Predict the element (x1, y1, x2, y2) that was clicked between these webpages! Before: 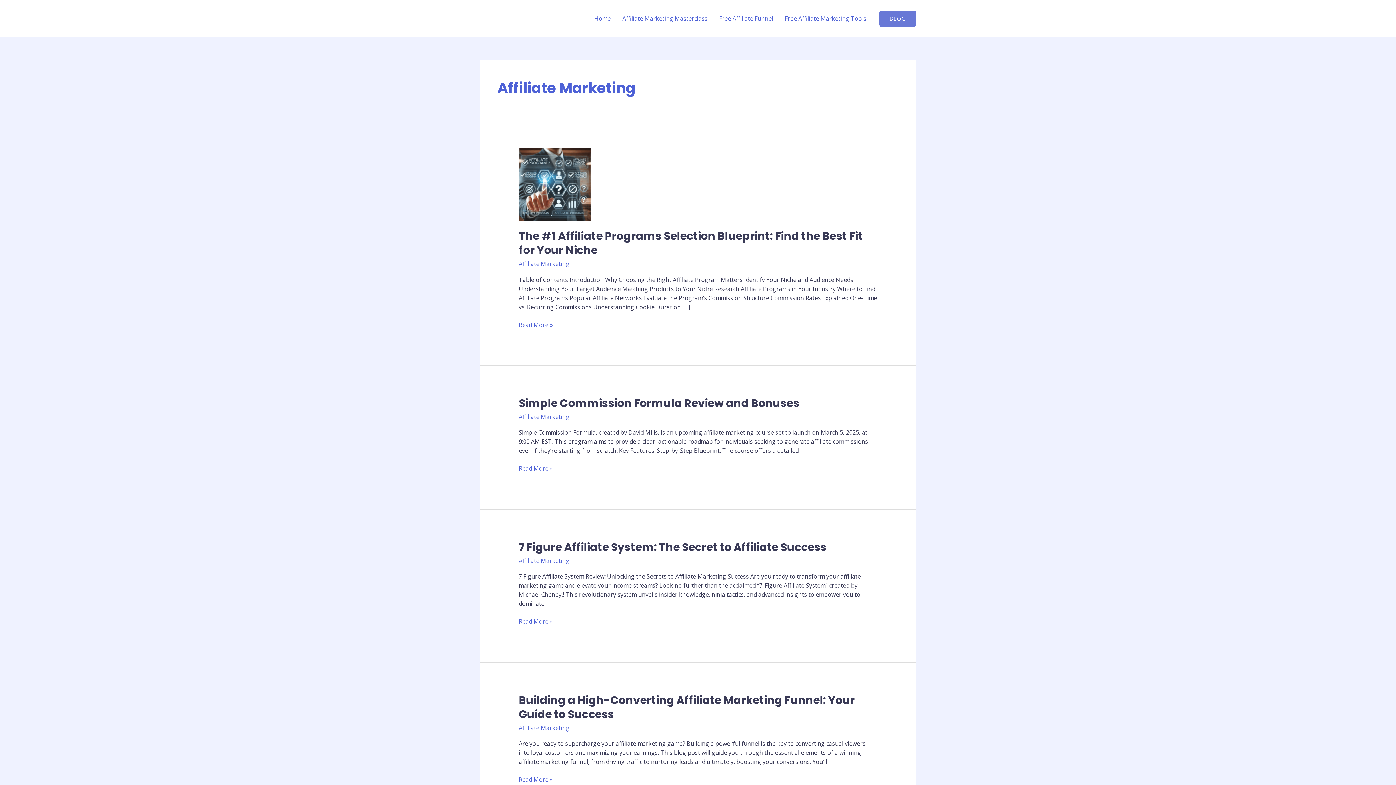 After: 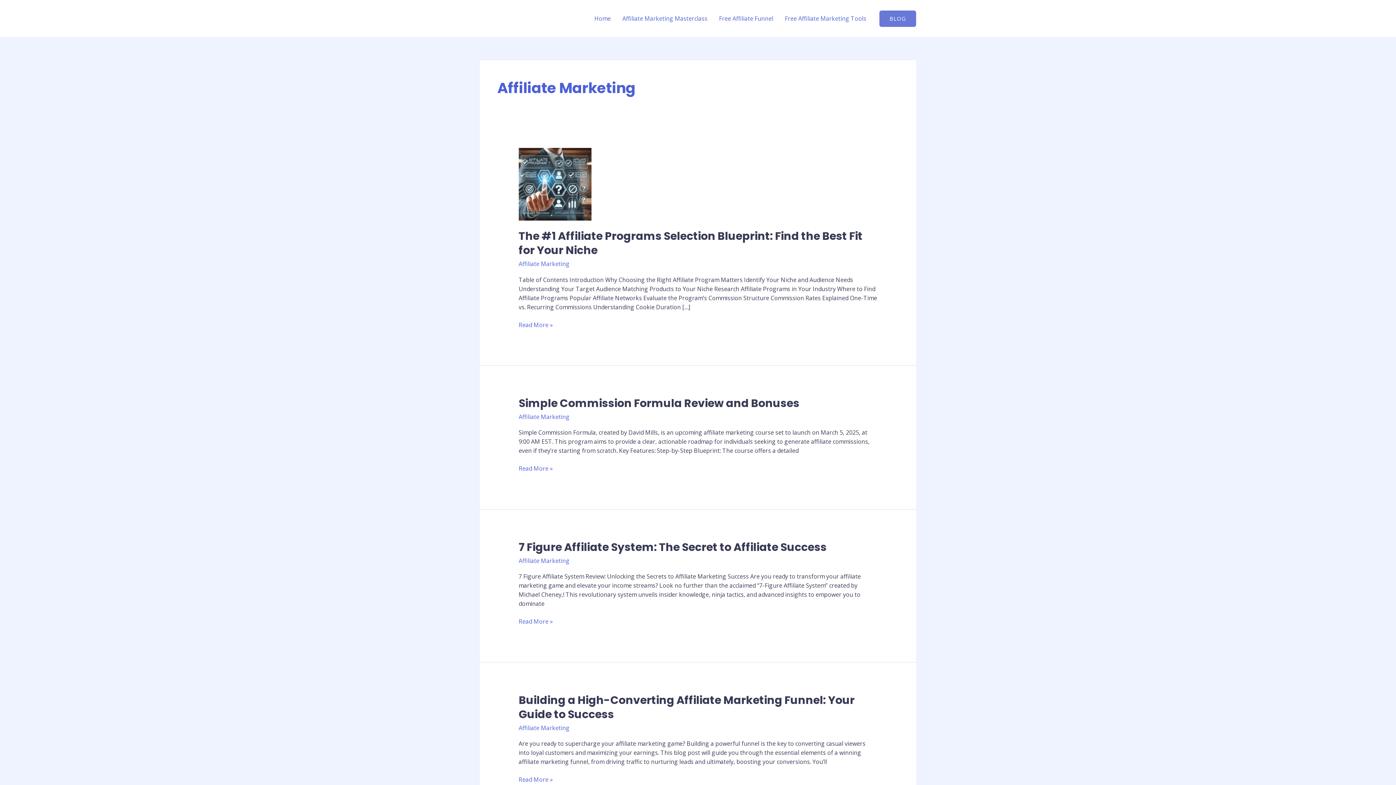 Action: label: Affiliate Marketing bbox: (518, 413, 569, 421)